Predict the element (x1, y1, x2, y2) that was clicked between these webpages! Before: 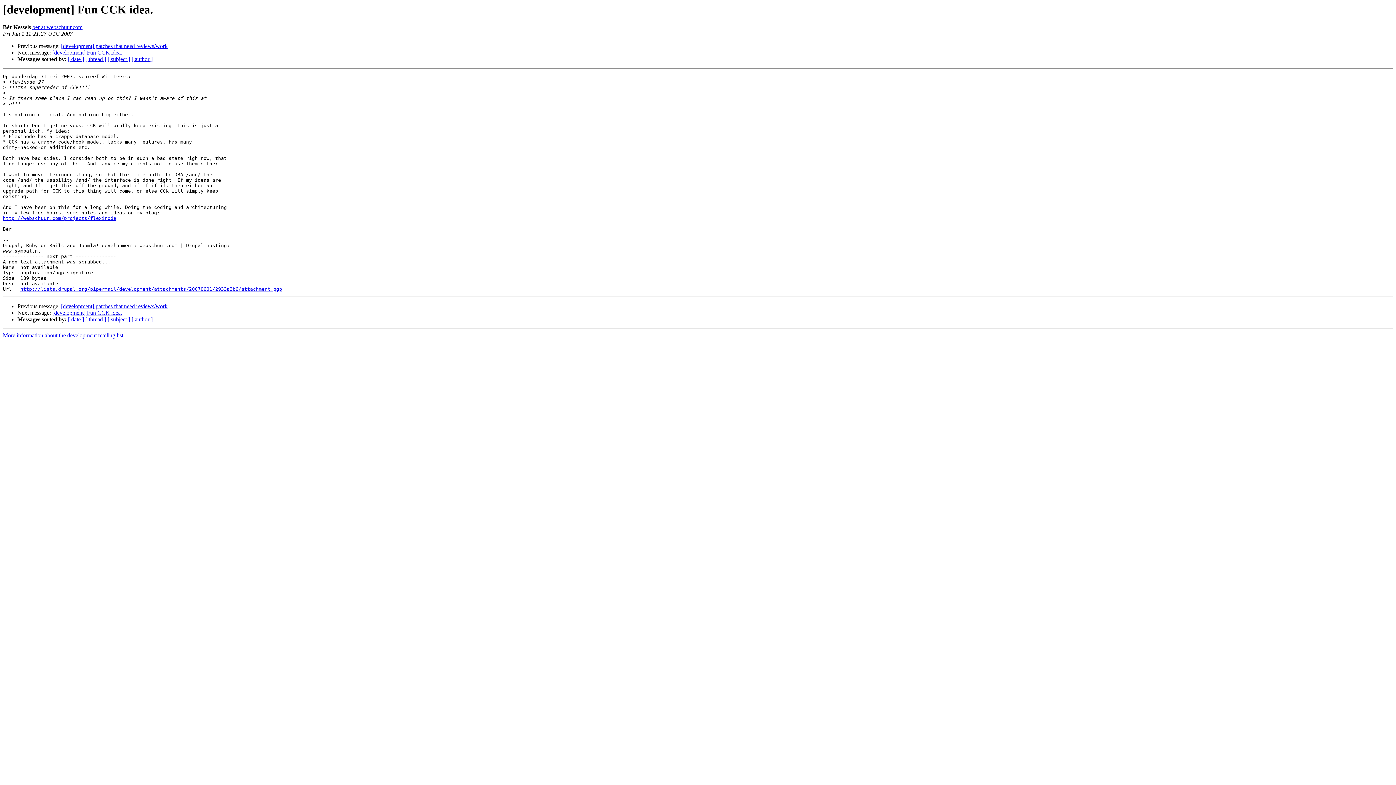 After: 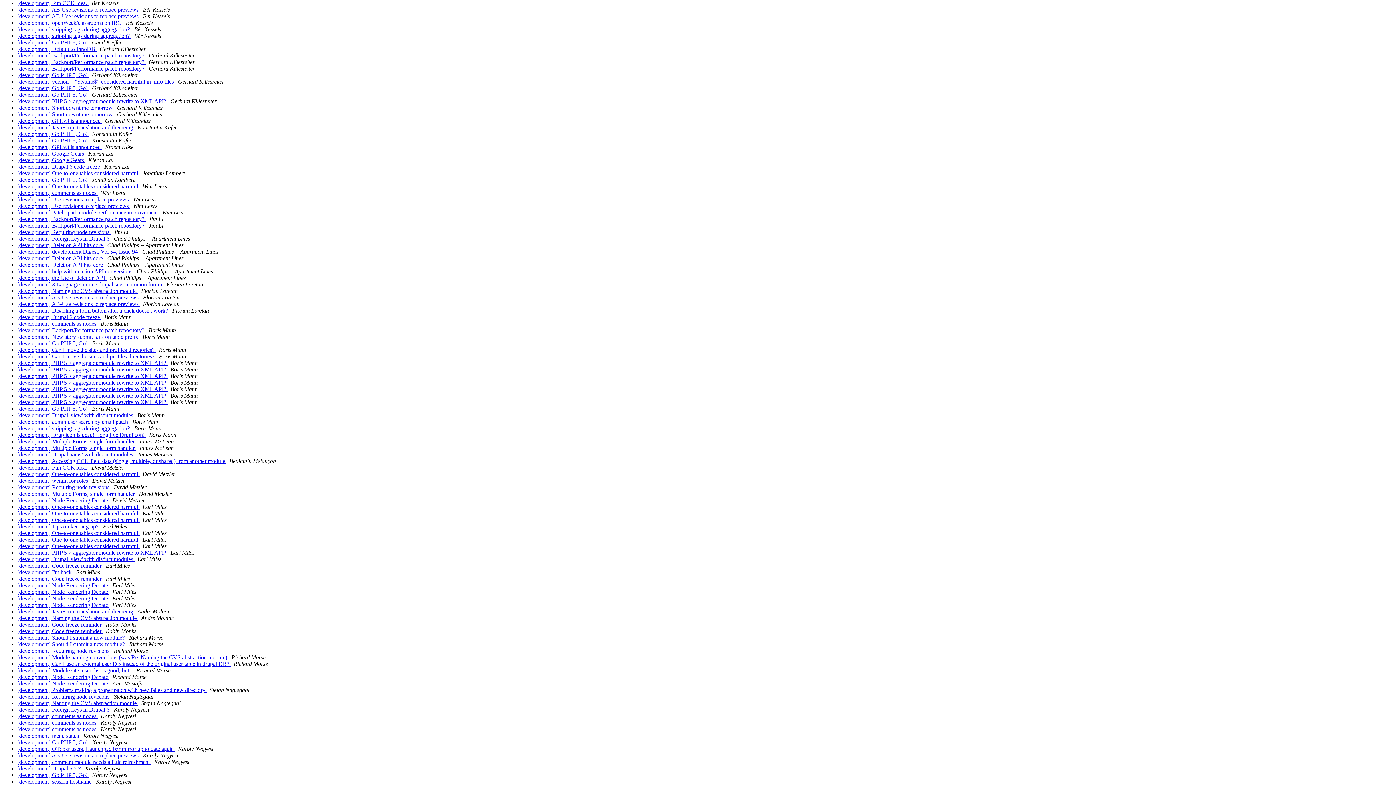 Action: label: [ author ] bbox: (131, 316, 152, 322)